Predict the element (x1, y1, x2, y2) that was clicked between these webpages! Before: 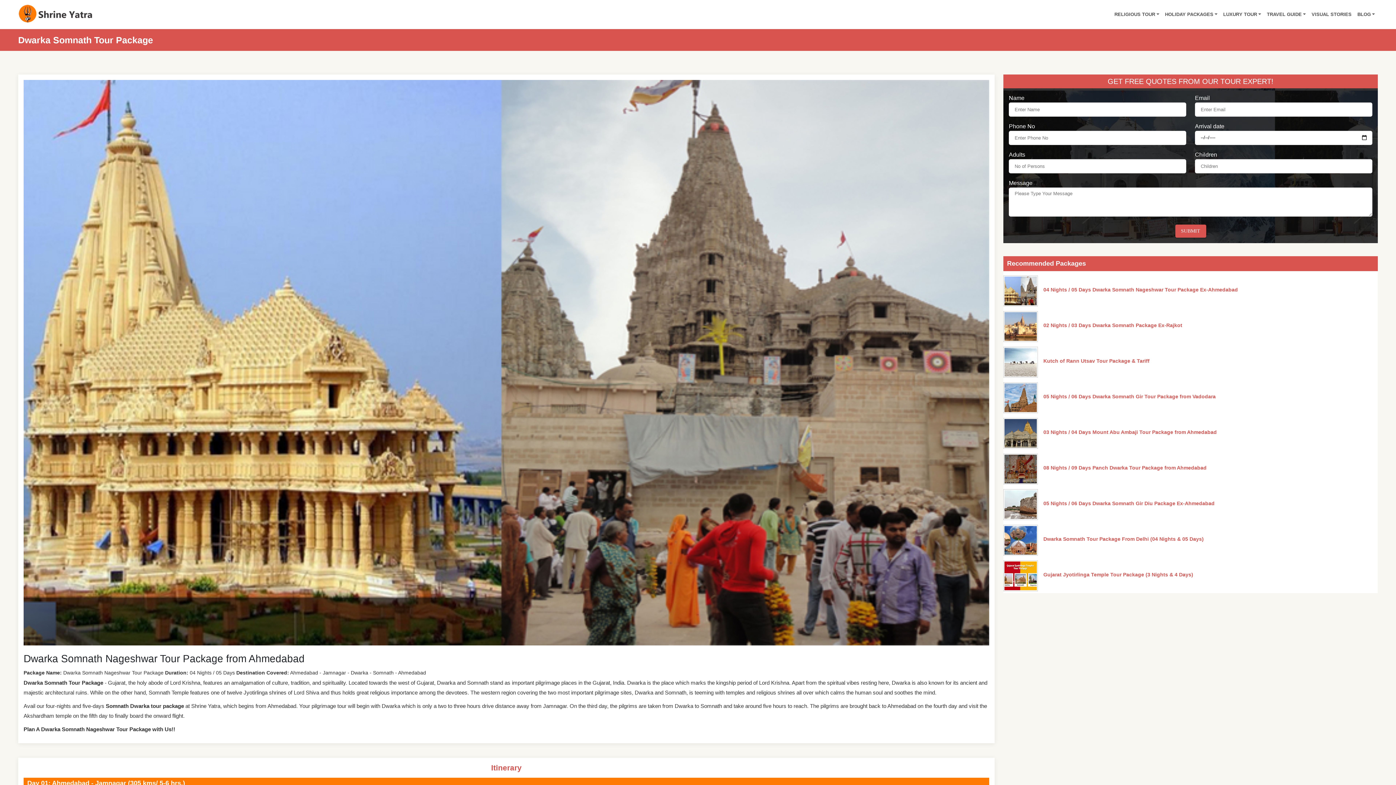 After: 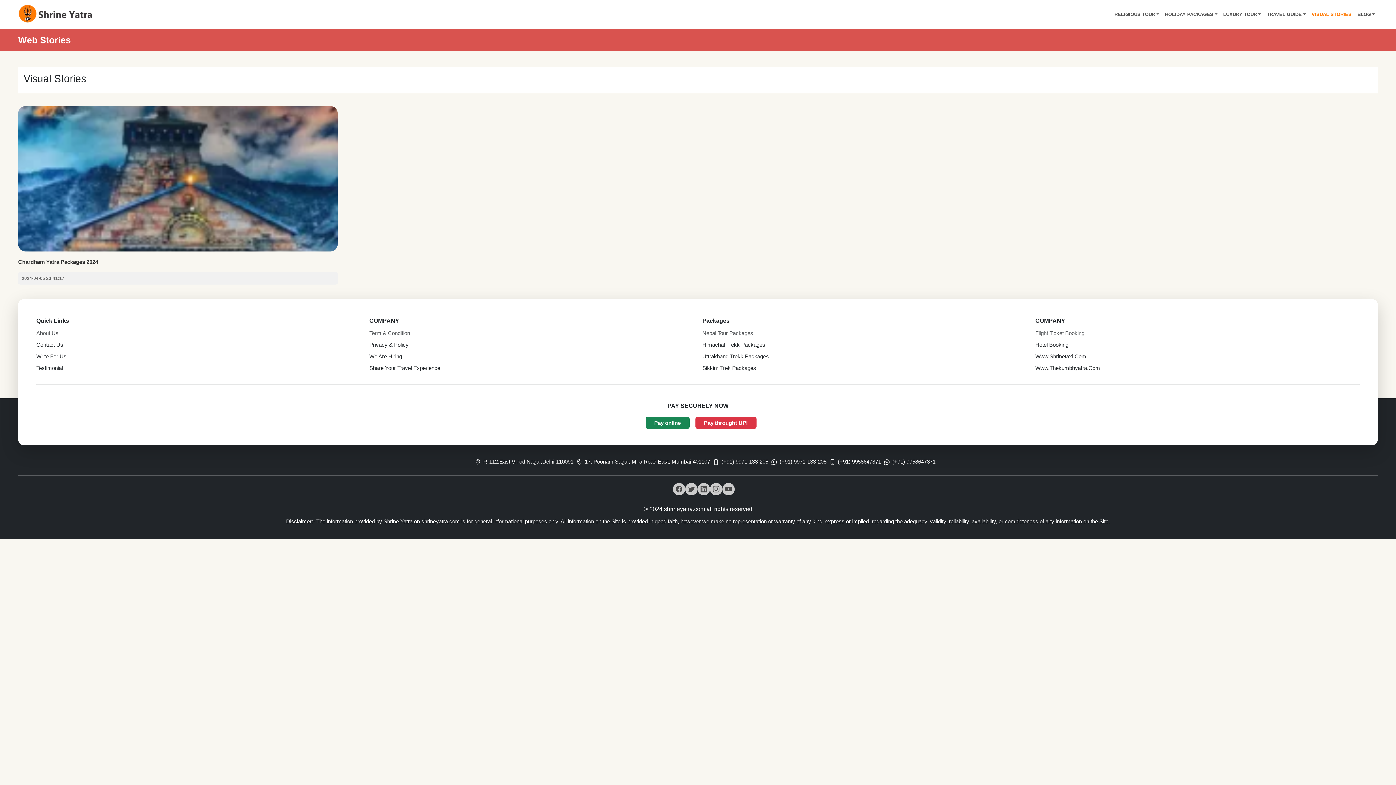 Action: label: VISUAL STORIES bbox: (1309, 6, 1354, 22)